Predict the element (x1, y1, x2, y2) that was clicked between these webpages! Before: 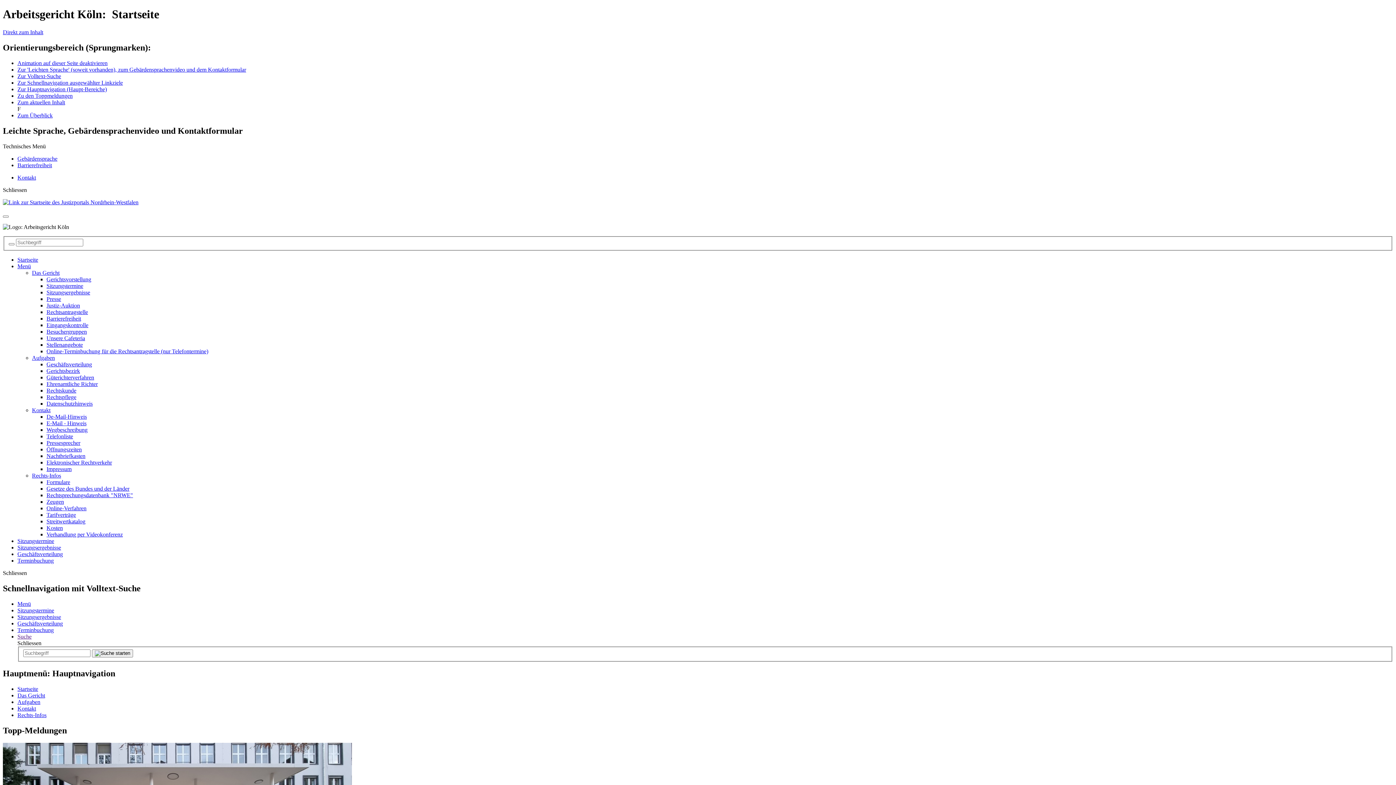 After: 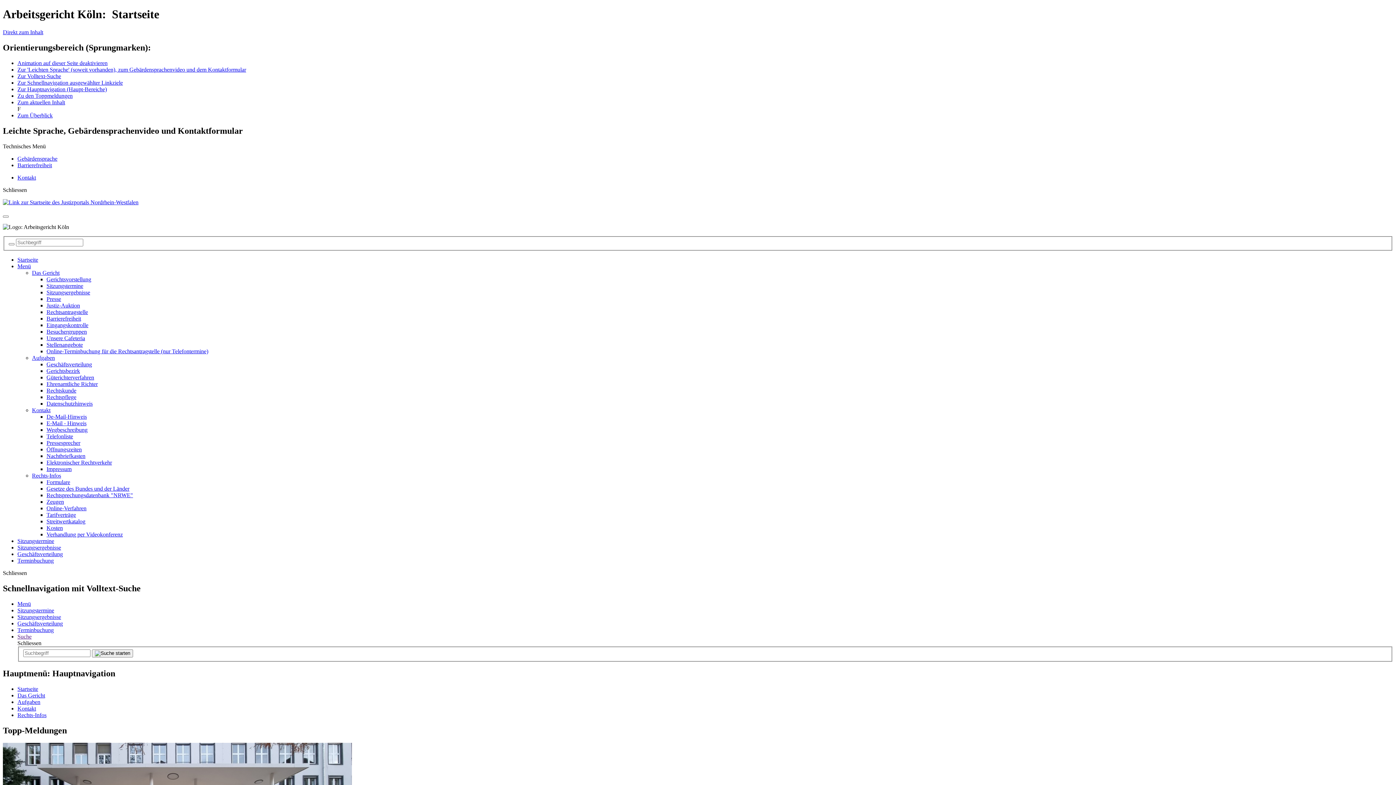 Action: label: Rechtspflege bbox: (46, 394, 76, 400)